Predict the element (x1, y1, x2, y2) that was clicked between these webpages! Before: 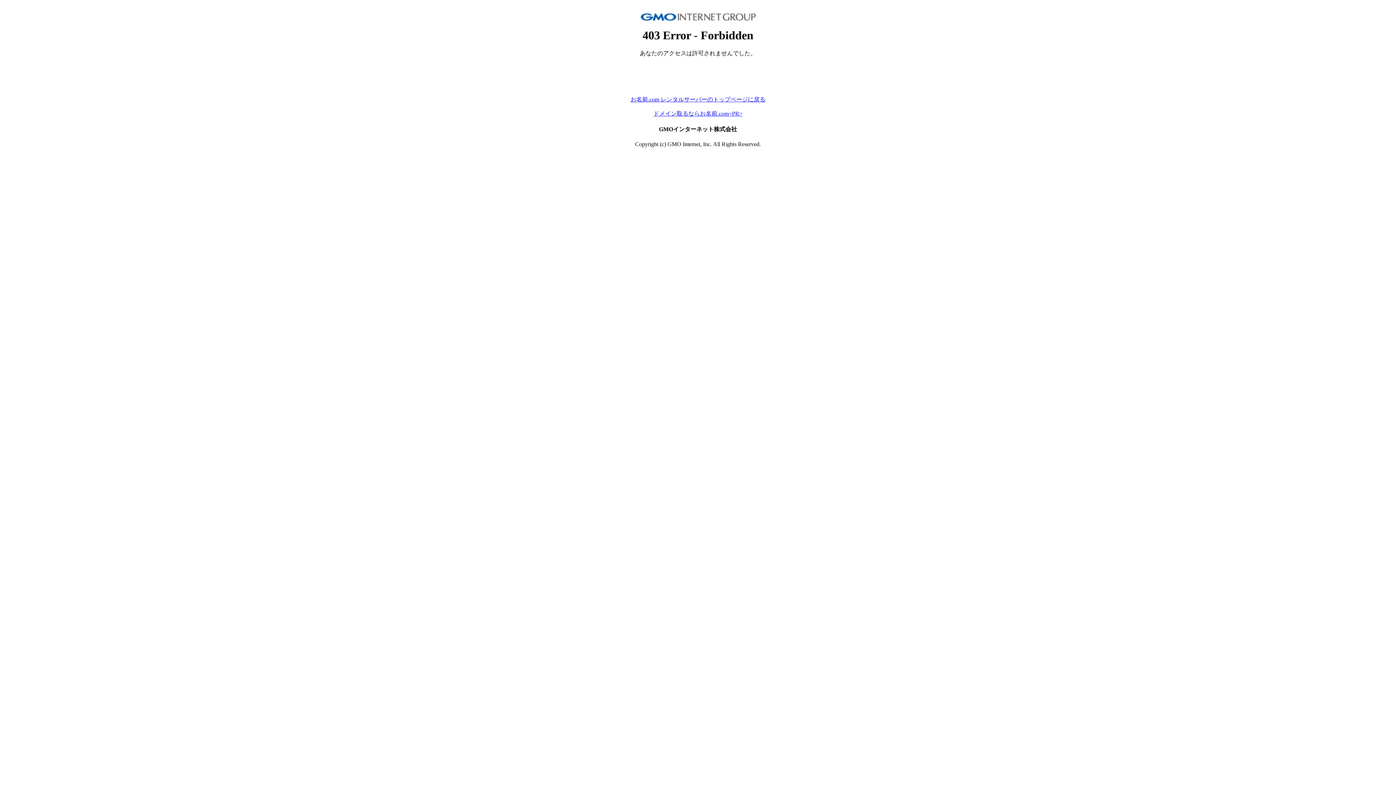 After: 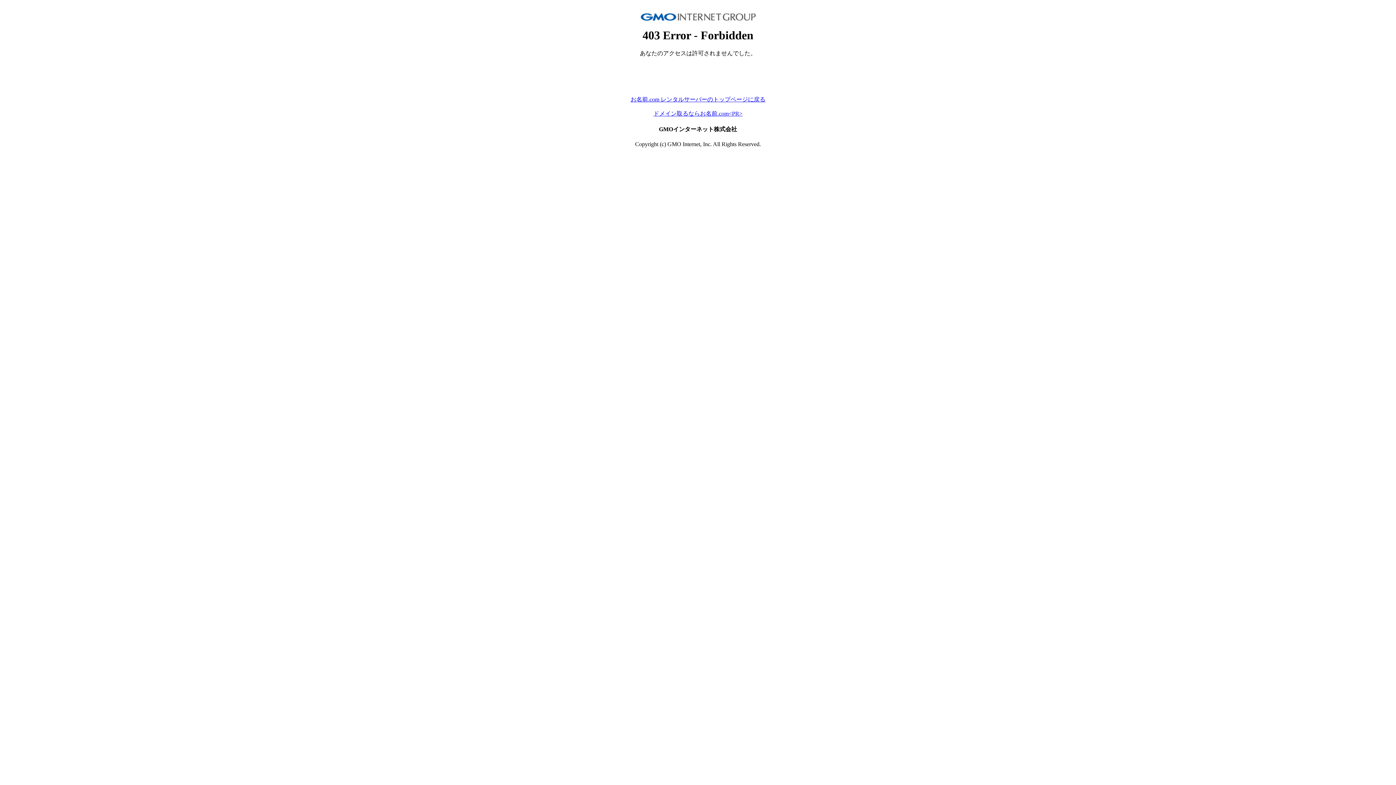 Action: label: ドメイン取るならお名前.com<PR> bbox: (653, 110, 742, 116)